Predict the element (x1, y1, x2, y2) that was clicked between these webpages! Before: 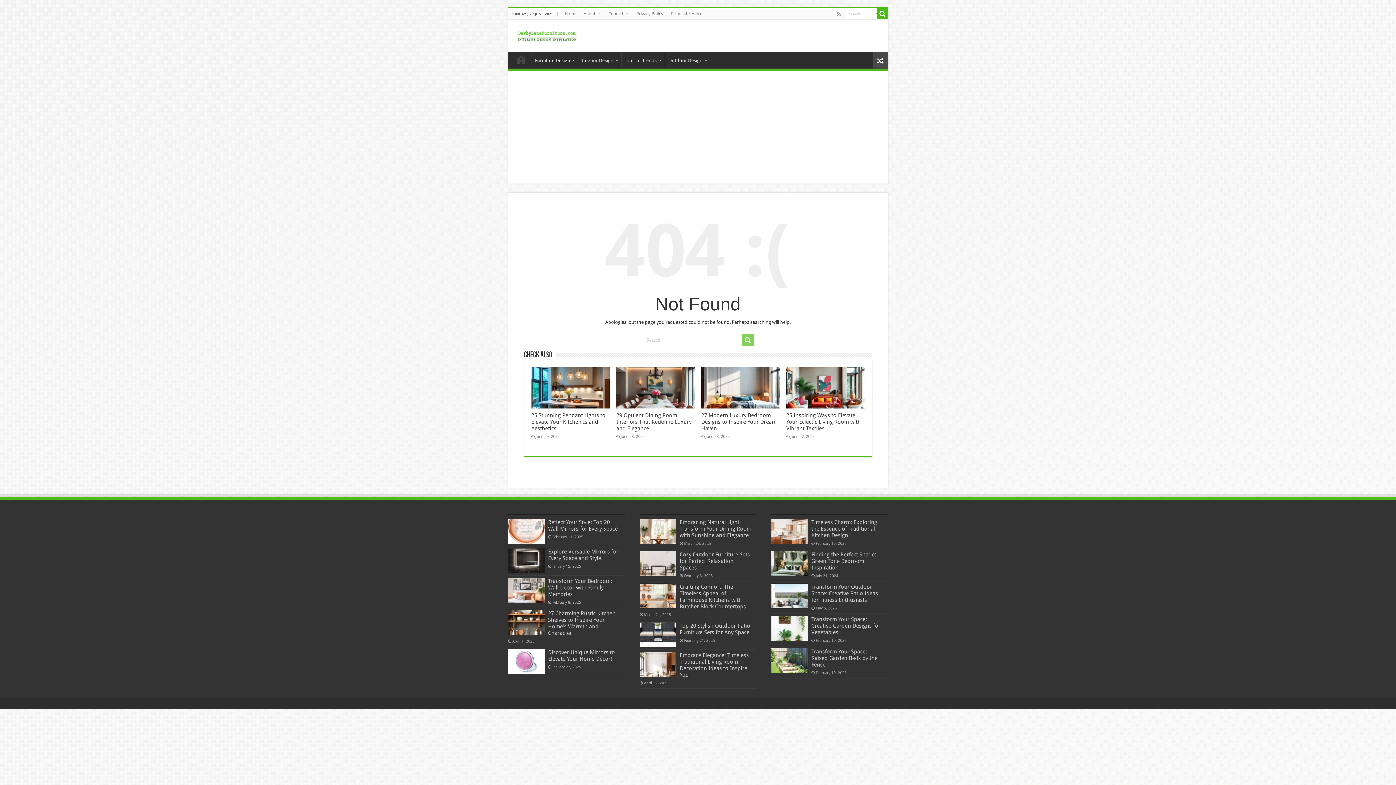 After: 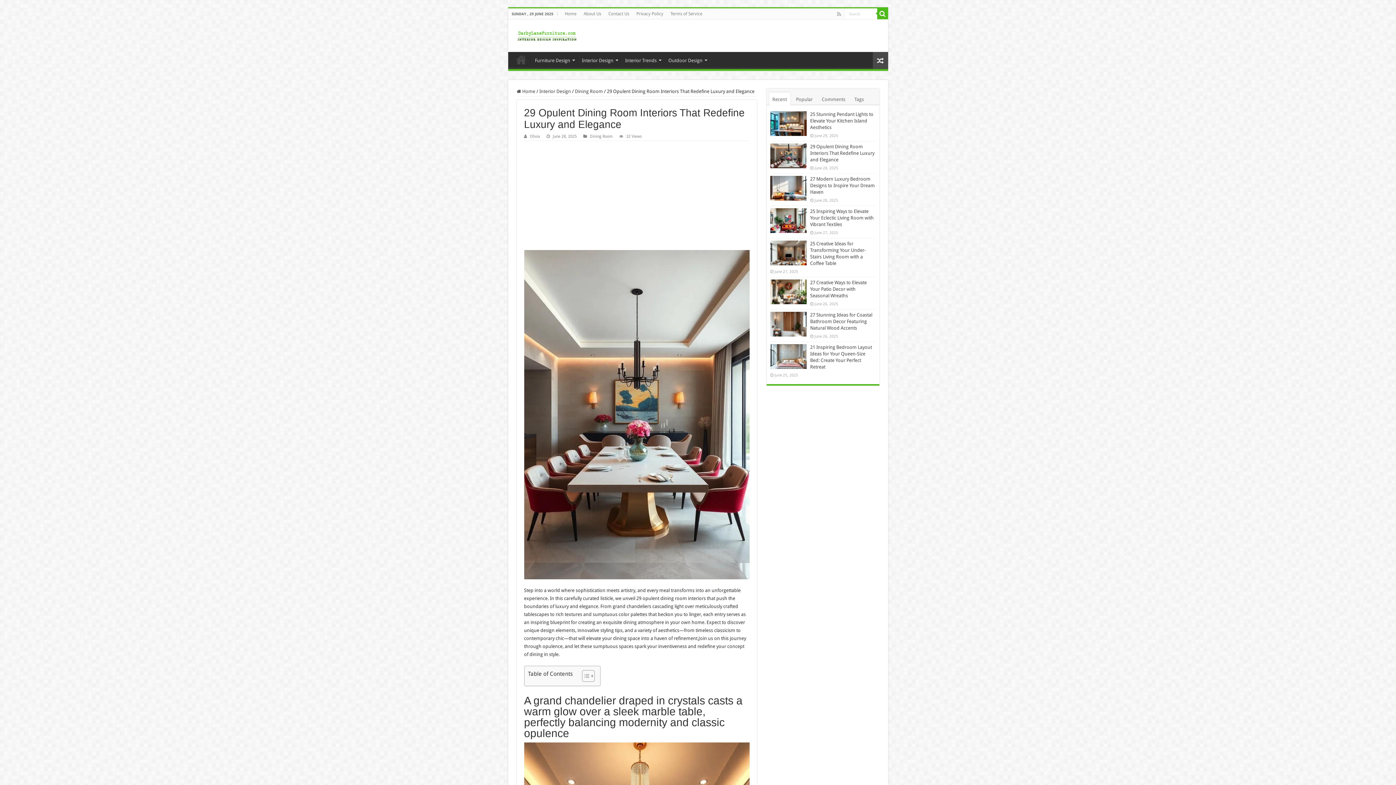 Action: label: 29 Opulent Dining Room Interiors That Redefine Luxury and Elegance bbox: (616, 412, 691, 431)